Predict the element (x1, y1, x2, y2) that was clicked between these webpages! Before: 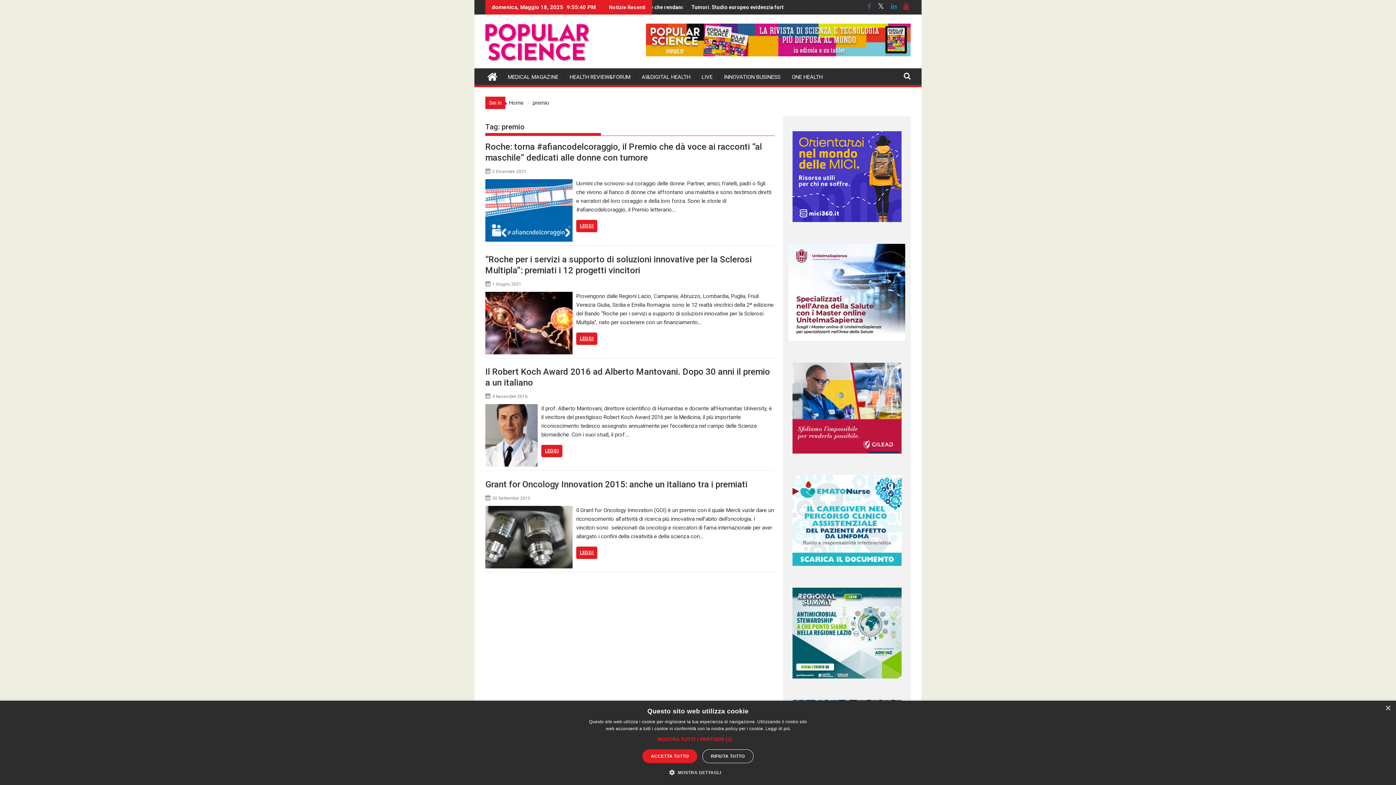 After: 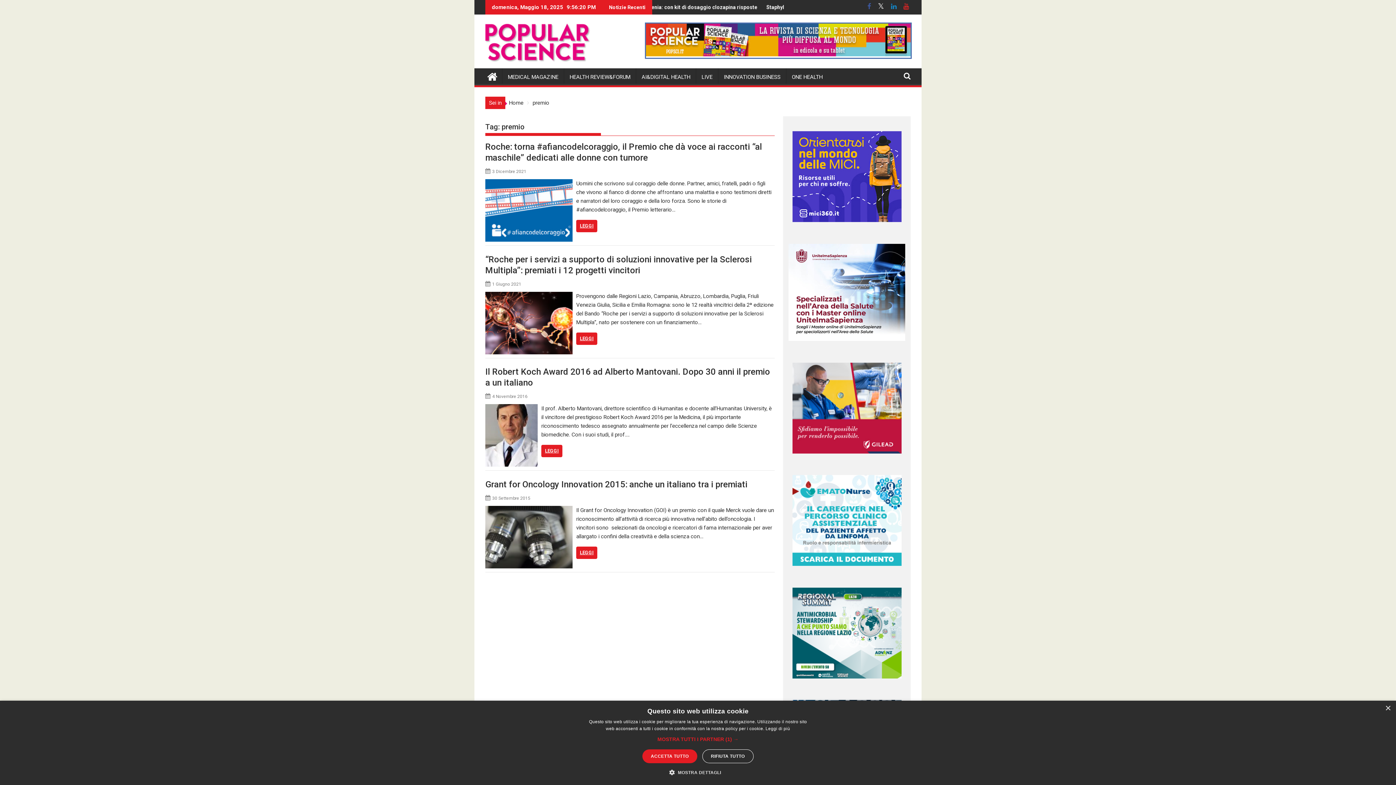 Action: bbox: (646, 51, 910, 57)